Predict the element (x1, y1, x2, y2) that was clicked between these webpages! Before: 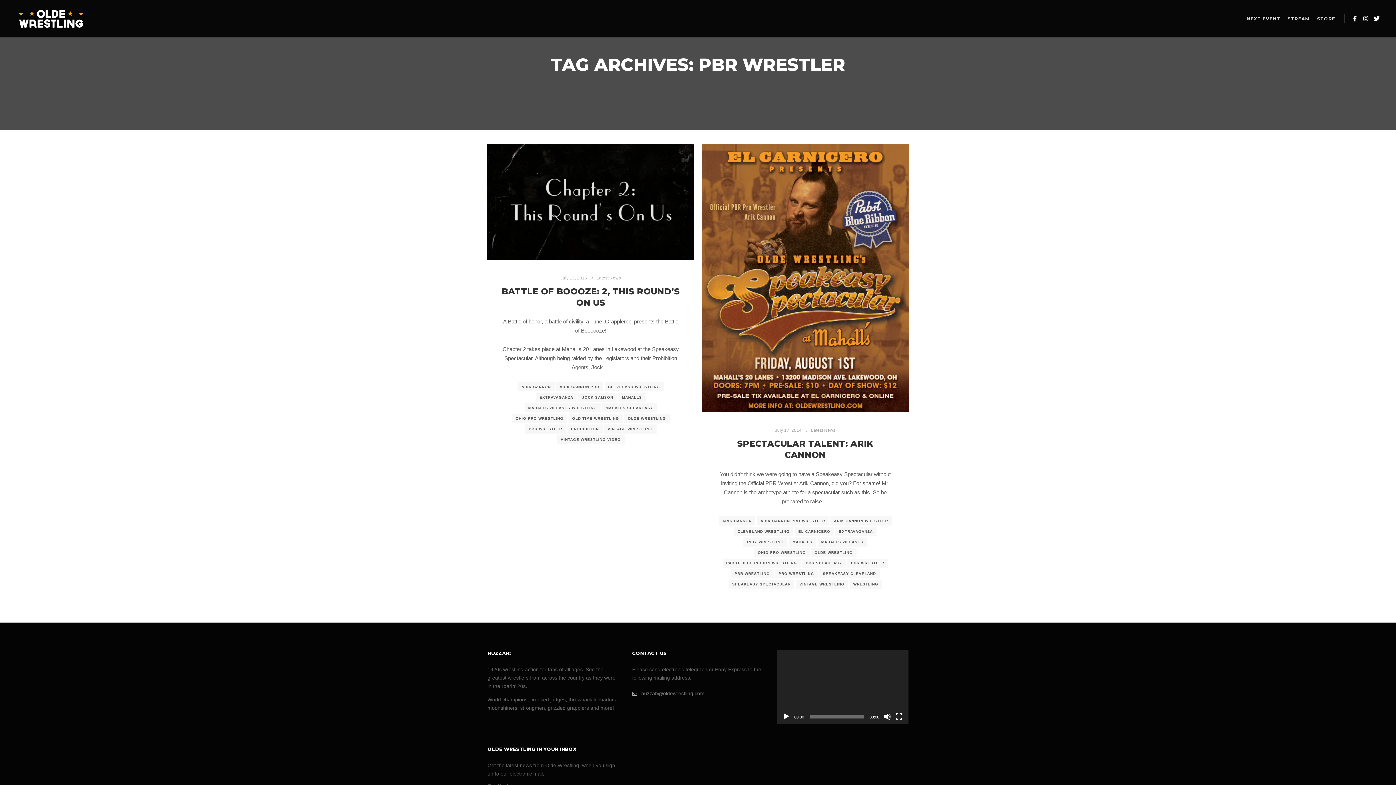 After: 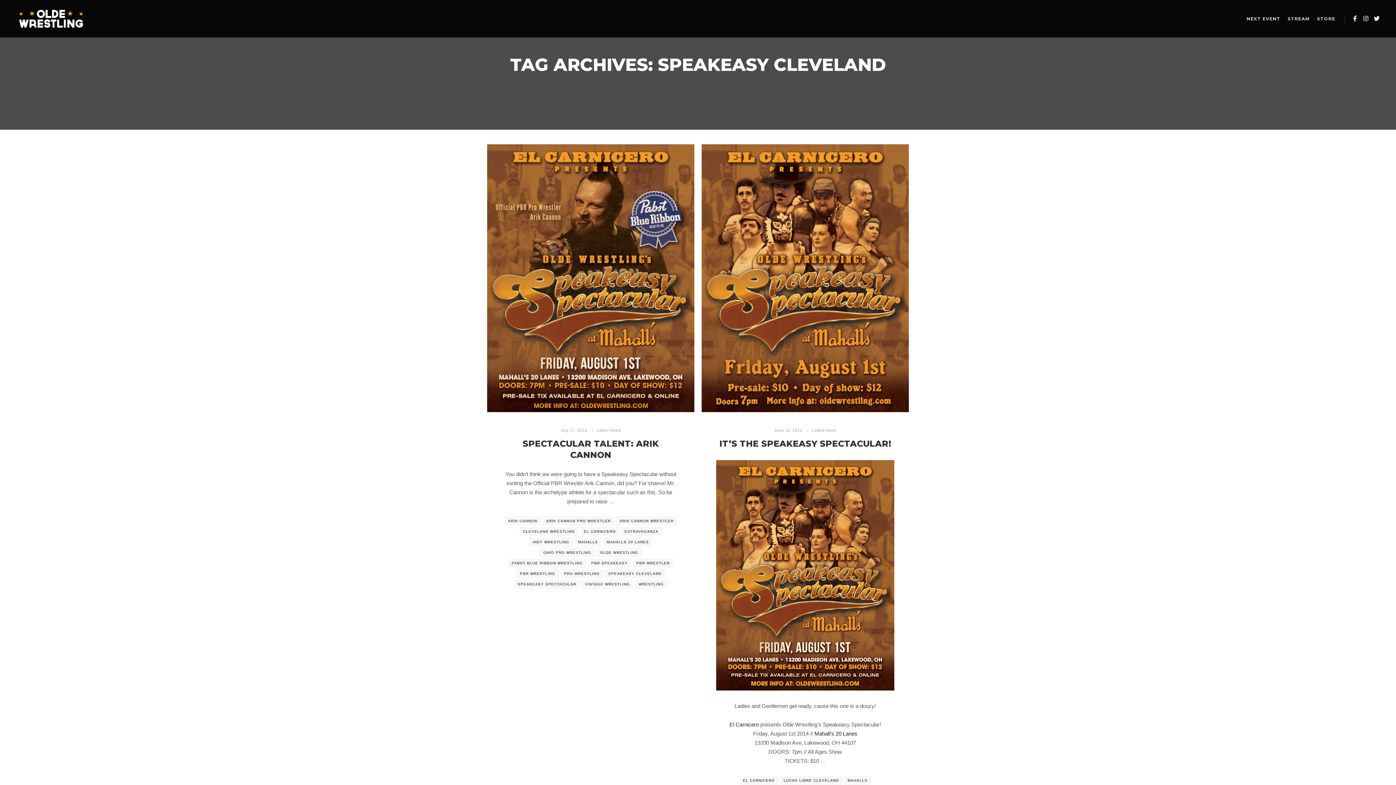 Action: bbox: (819, 569, 879, 578) label: SPEAKEASY CLEVELAND